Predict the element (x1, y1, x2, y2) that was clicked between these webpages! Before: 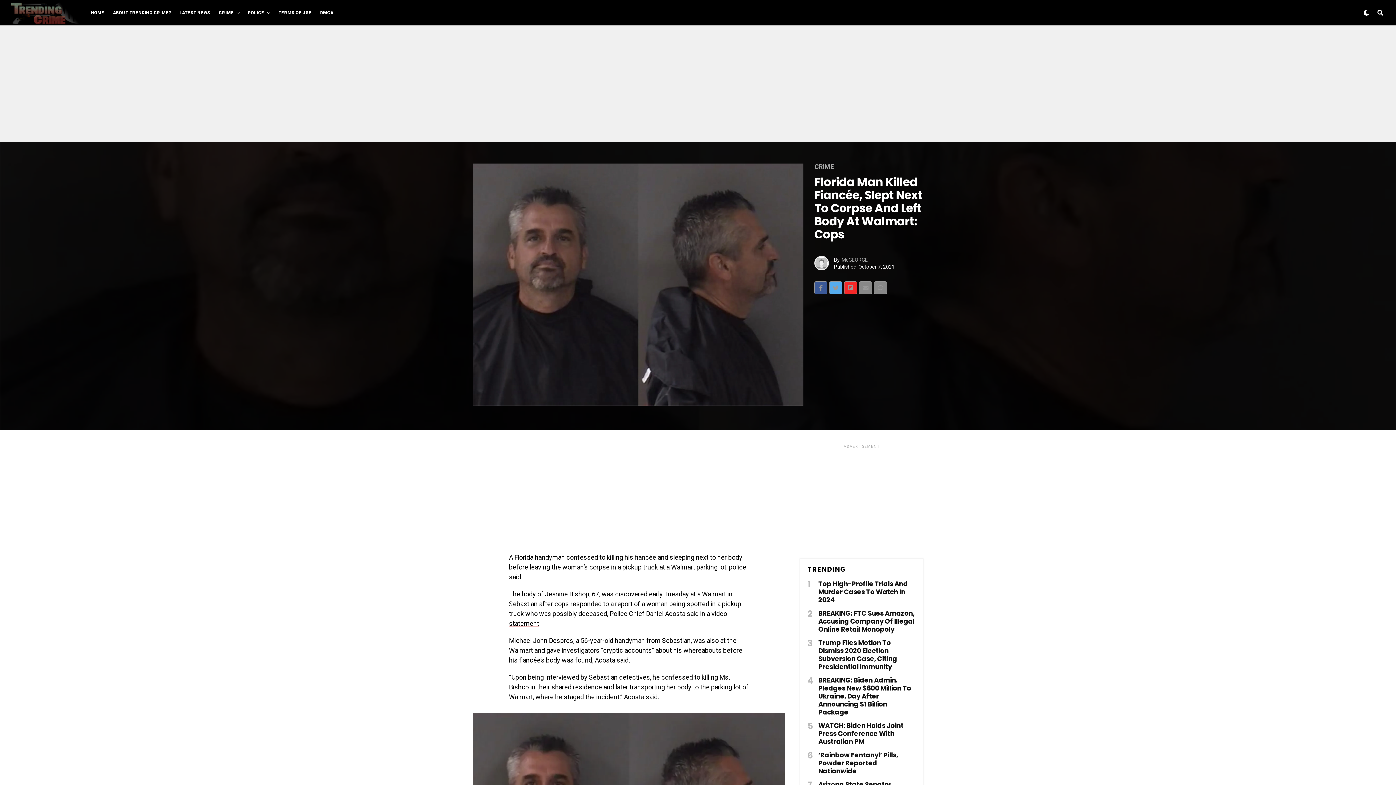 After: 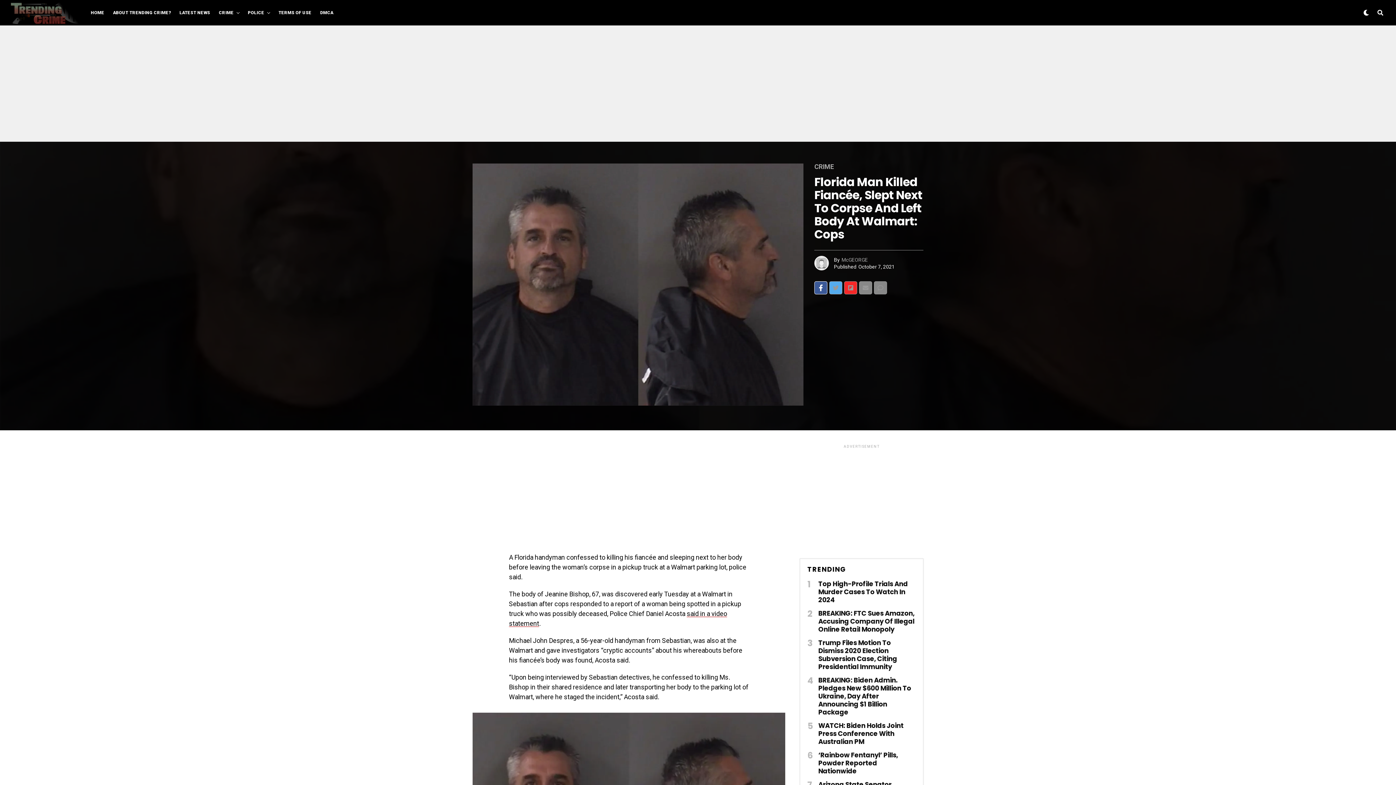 Action: bbox: (814, 281, 827, 294)